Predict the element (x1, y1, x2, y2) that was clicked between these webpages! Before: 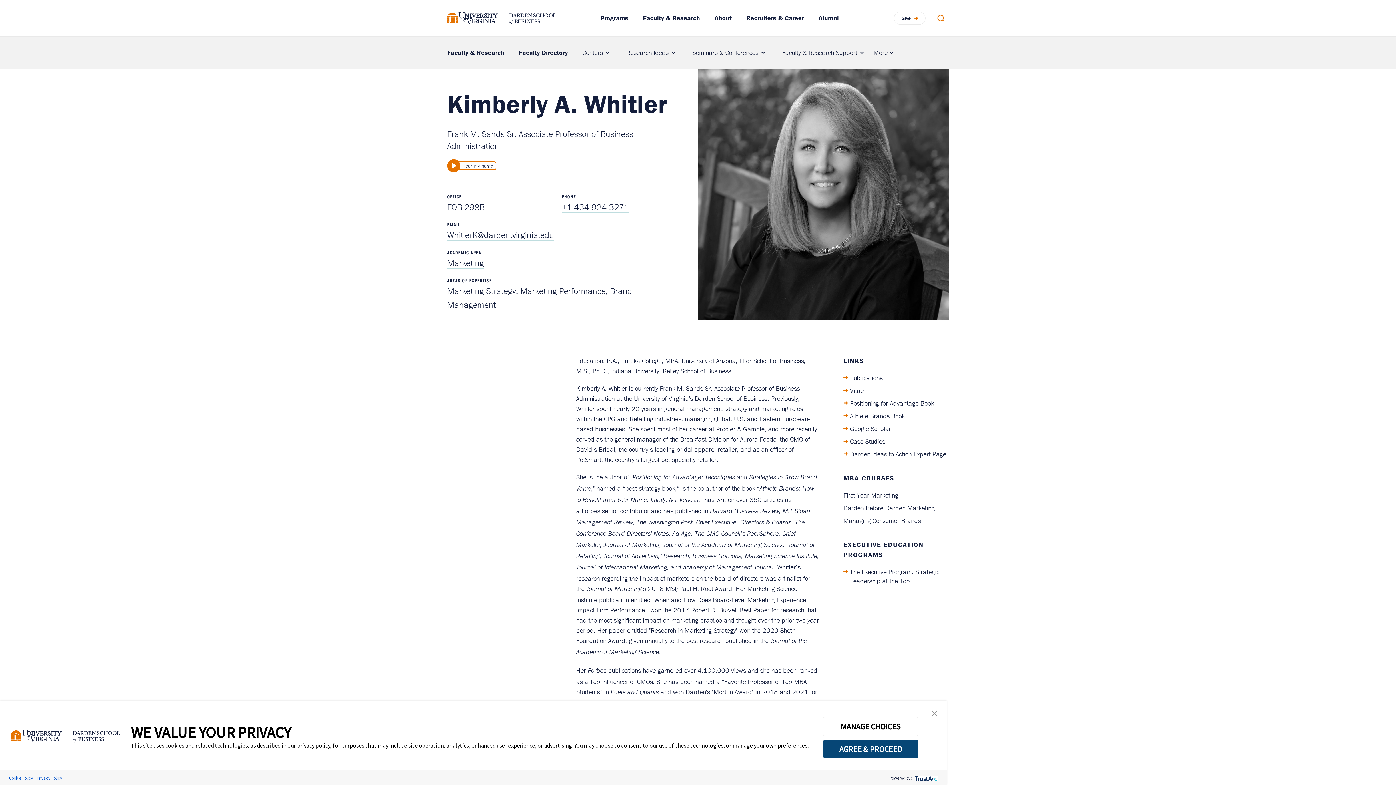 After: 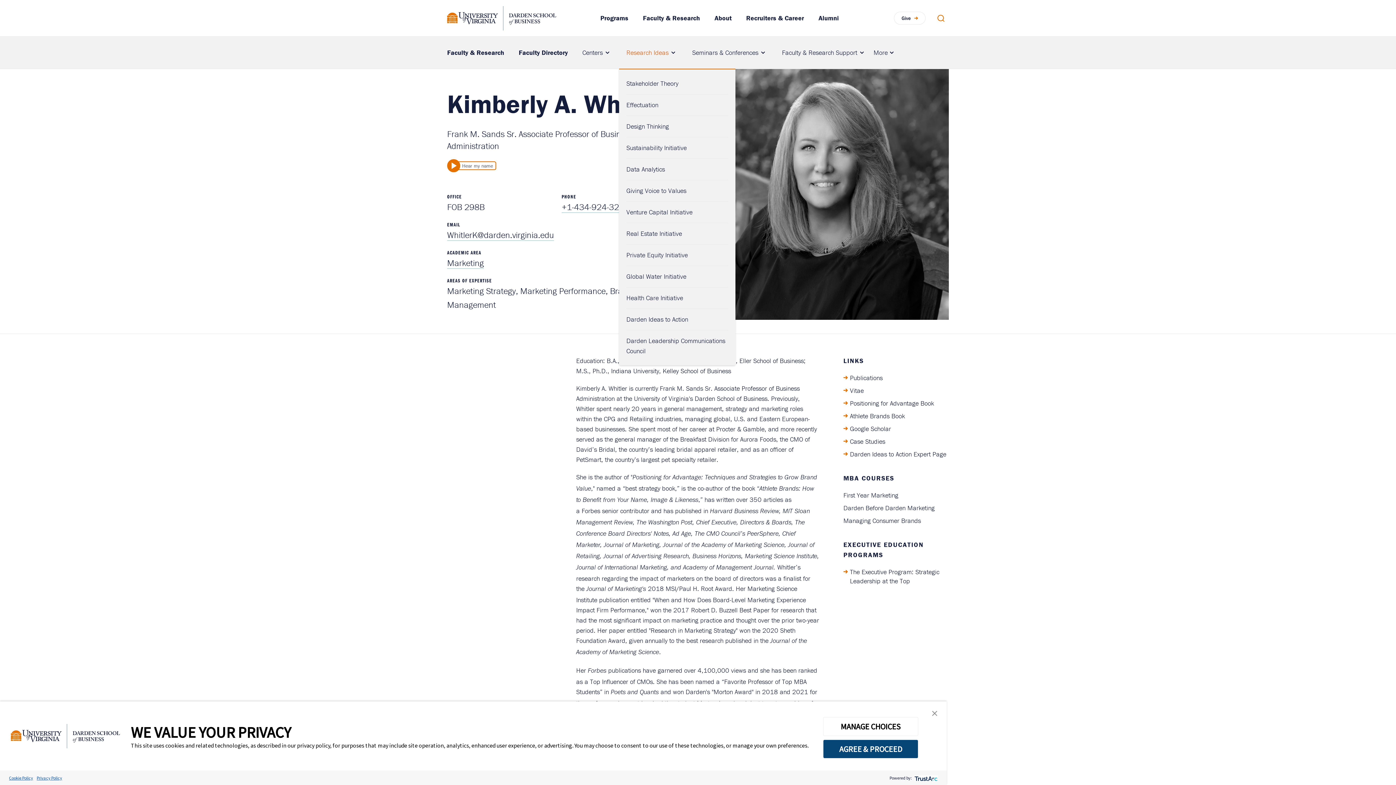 Action: bbox: (626, 47, 668, 57) label: Research Ideas